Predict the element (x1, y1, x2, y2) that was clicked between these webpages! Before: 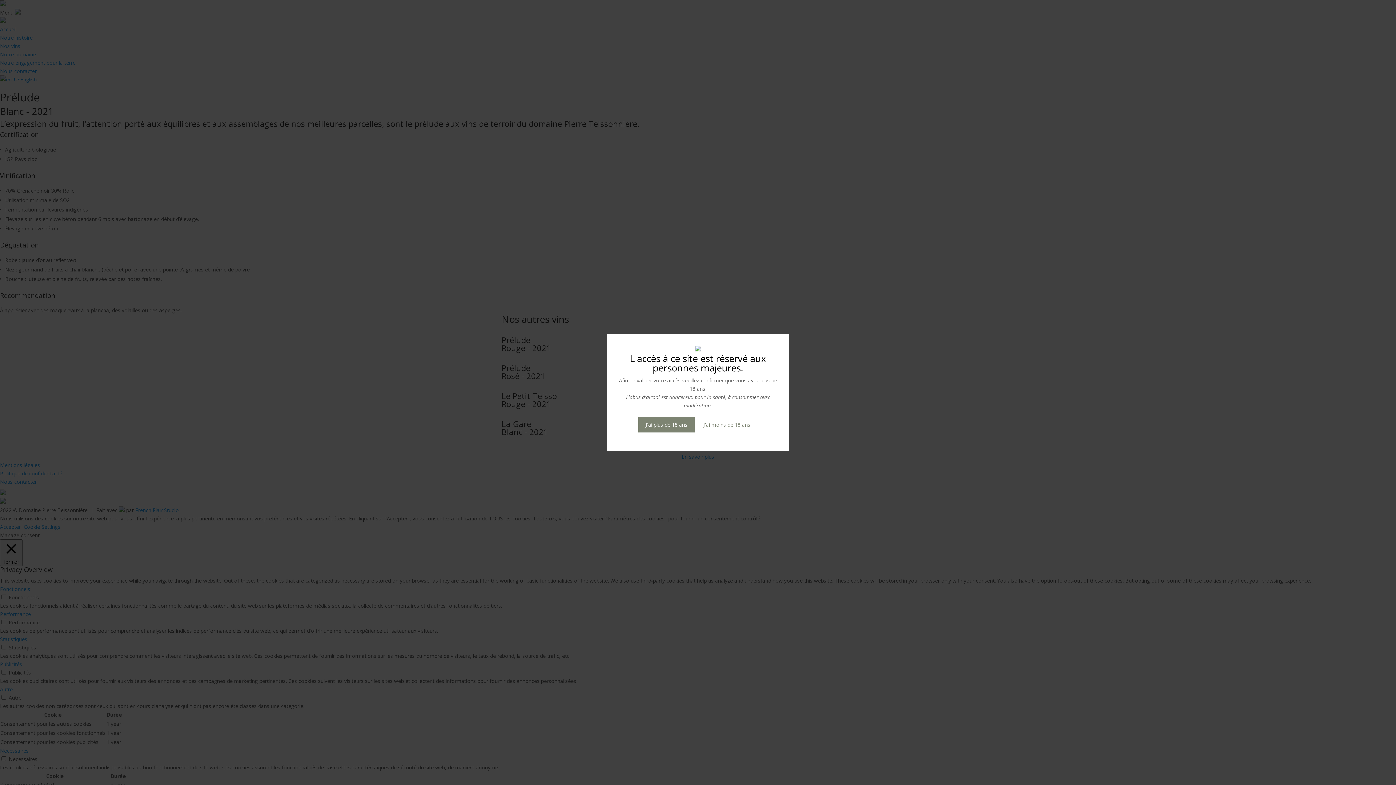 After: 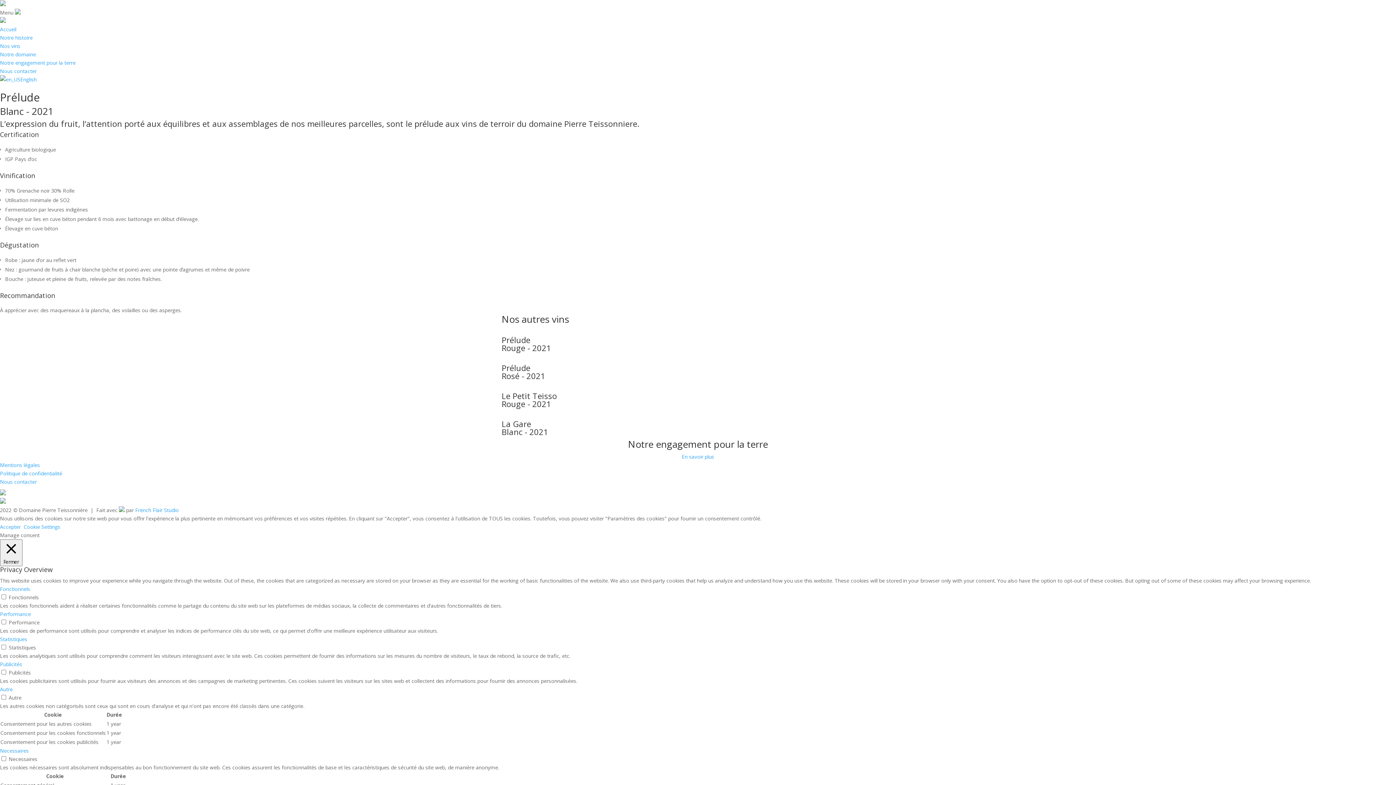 Action: bbox: (638, 417, 694, 432) label: J'ai plus de 18 ans